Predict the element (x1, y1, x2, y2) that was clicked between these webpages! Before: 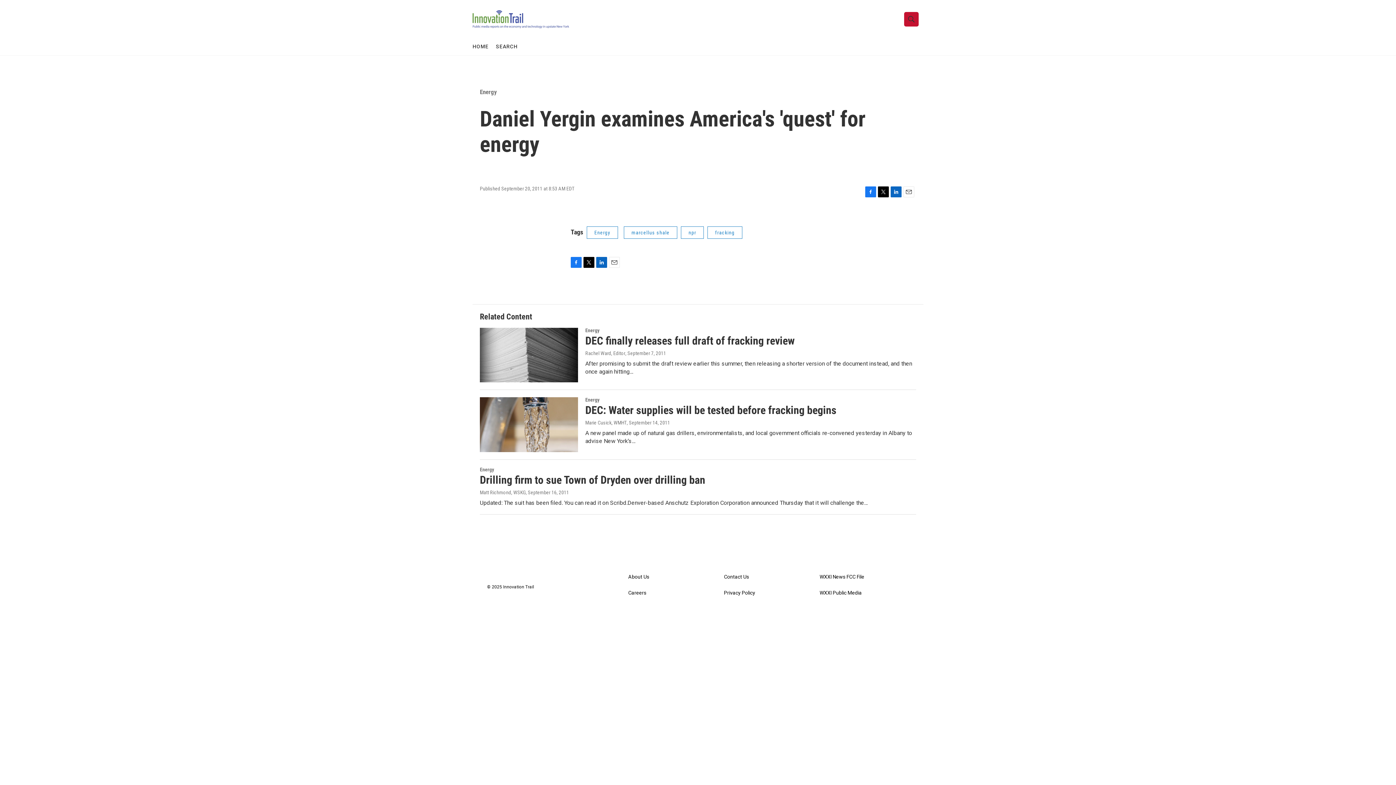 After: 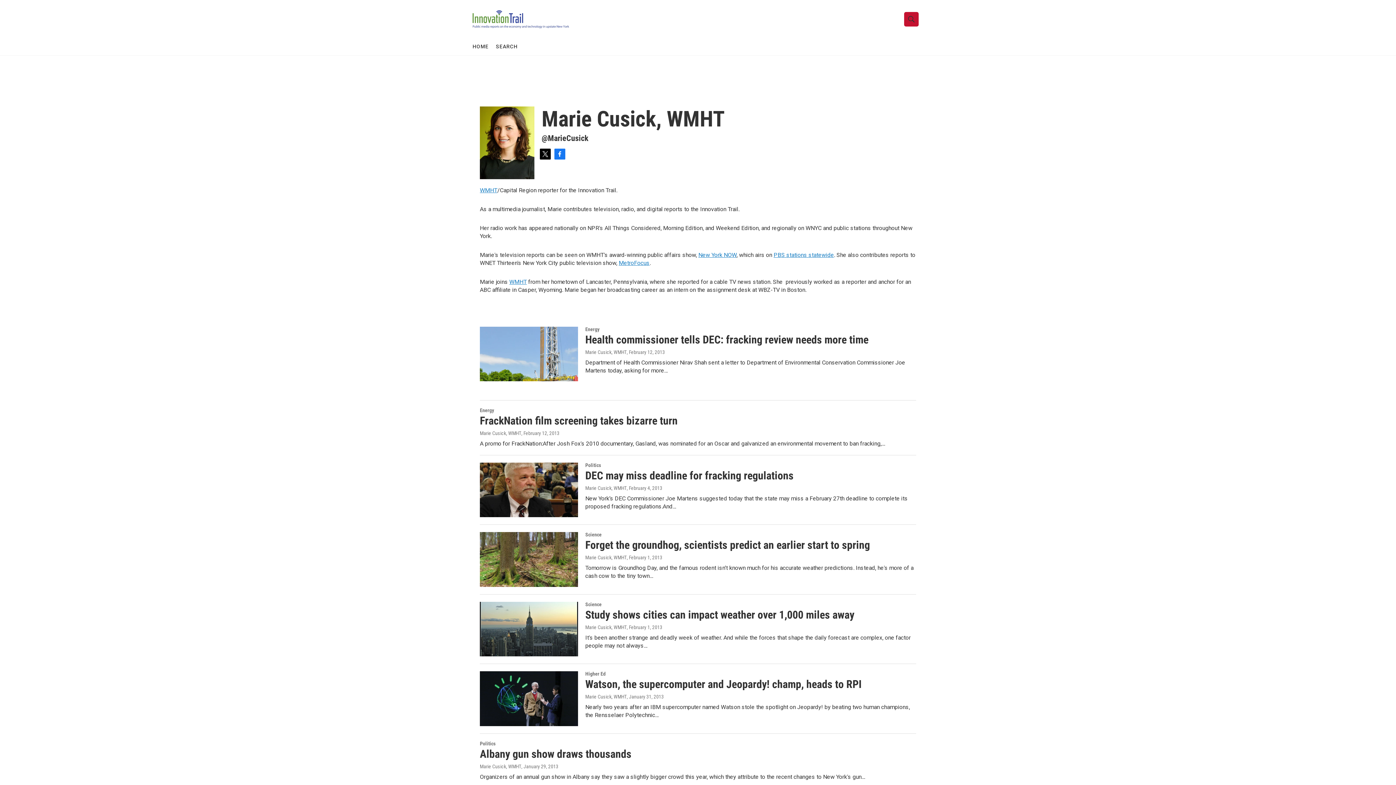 Action: label: Marie Cusick, WMHT bbox: (585, 420, 626, 425)